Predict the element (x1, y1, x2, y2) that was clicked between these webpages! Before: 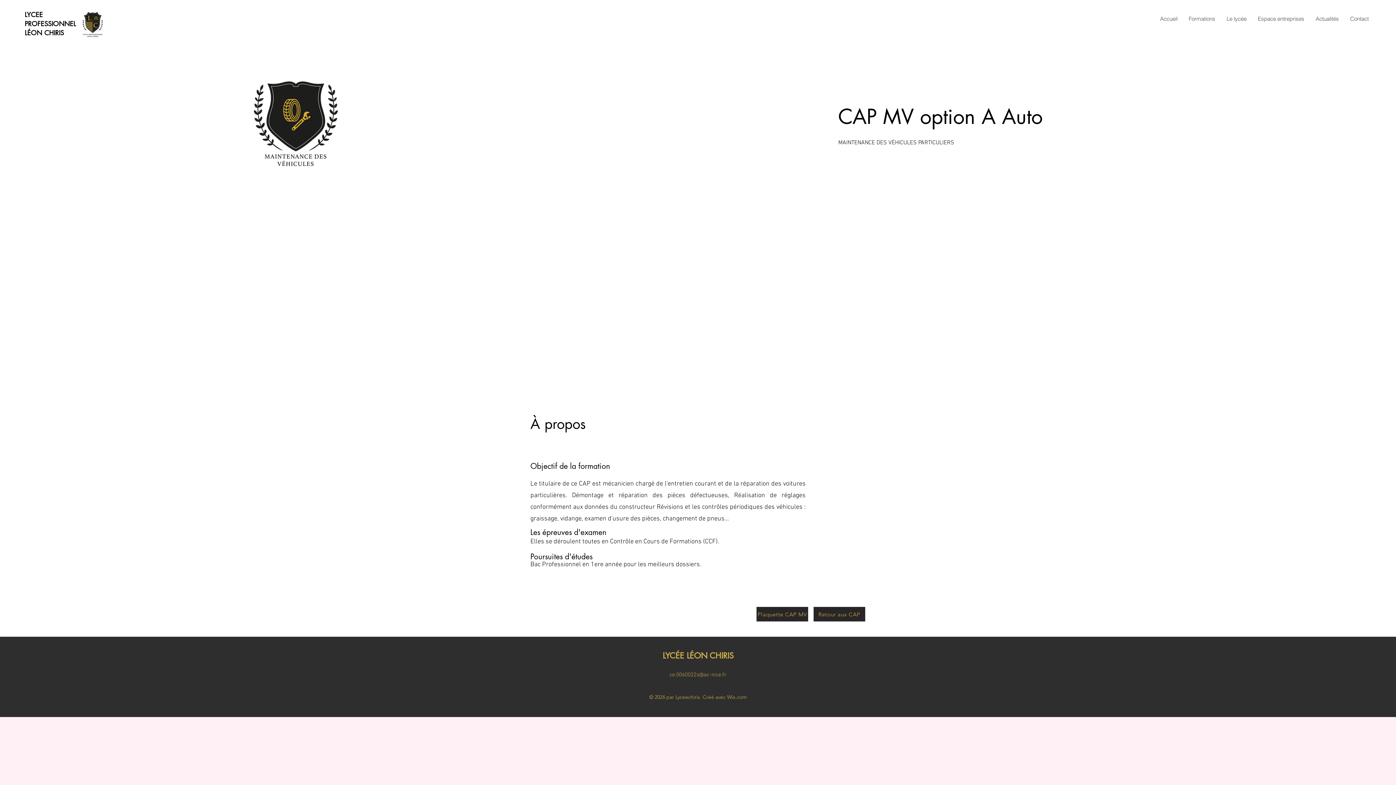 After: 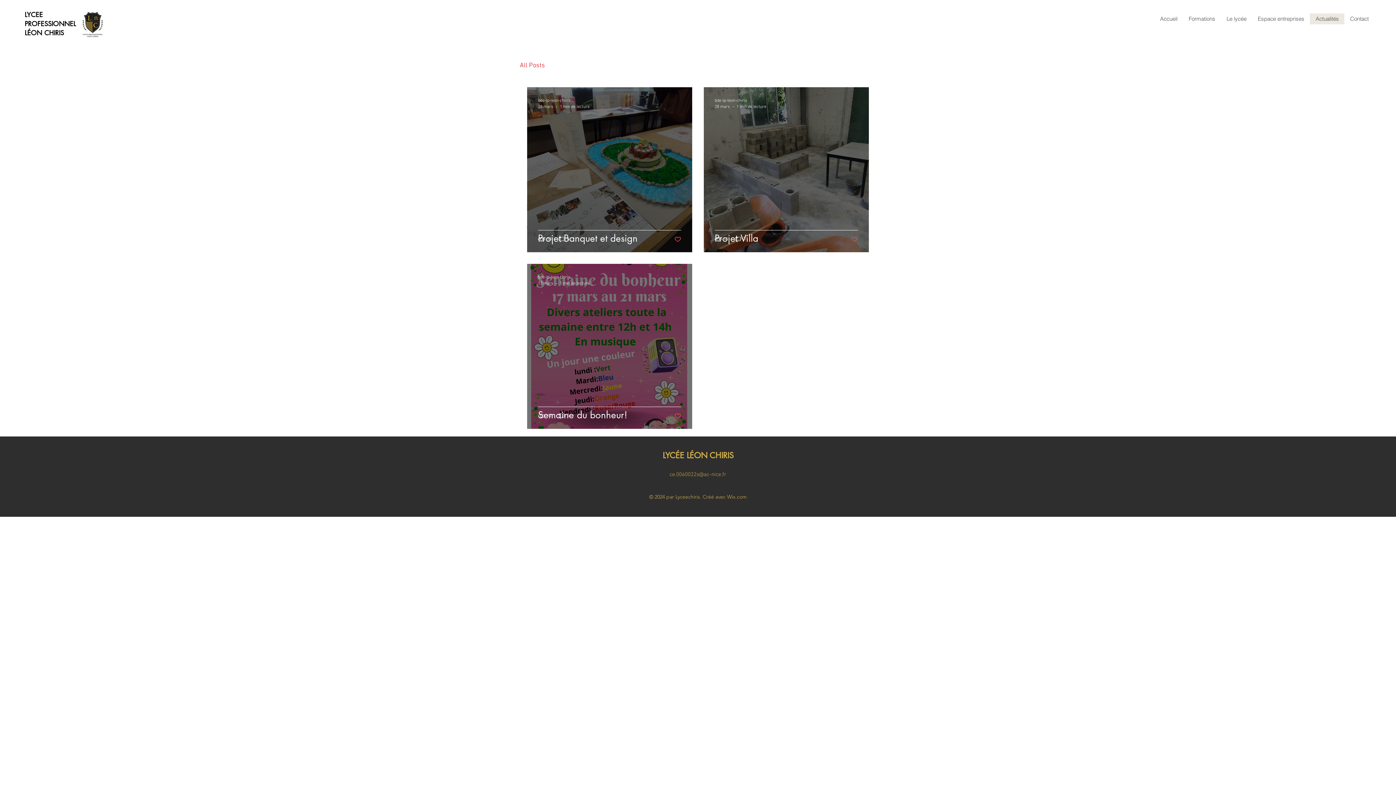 Action: label: Actualités bbox: (1310, 13, 1344, 24)